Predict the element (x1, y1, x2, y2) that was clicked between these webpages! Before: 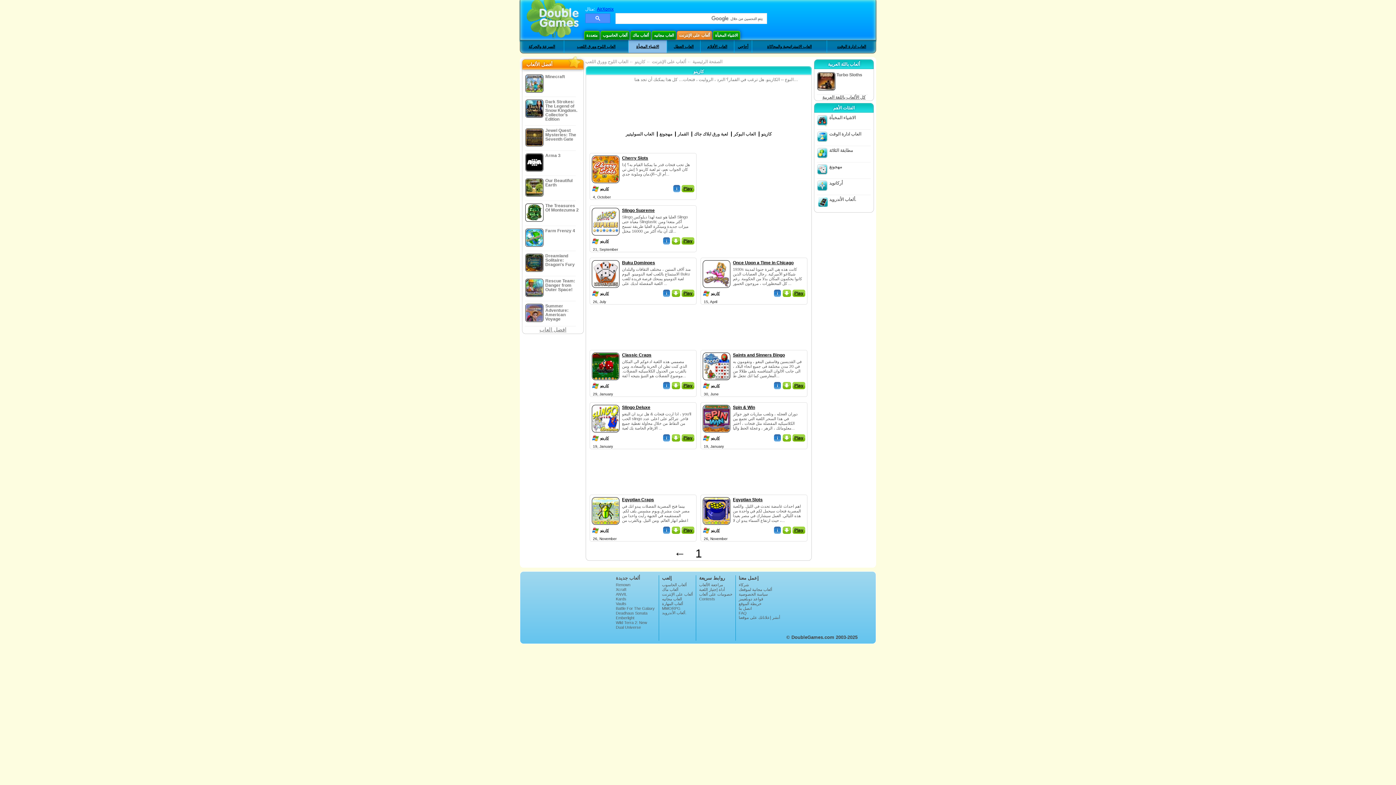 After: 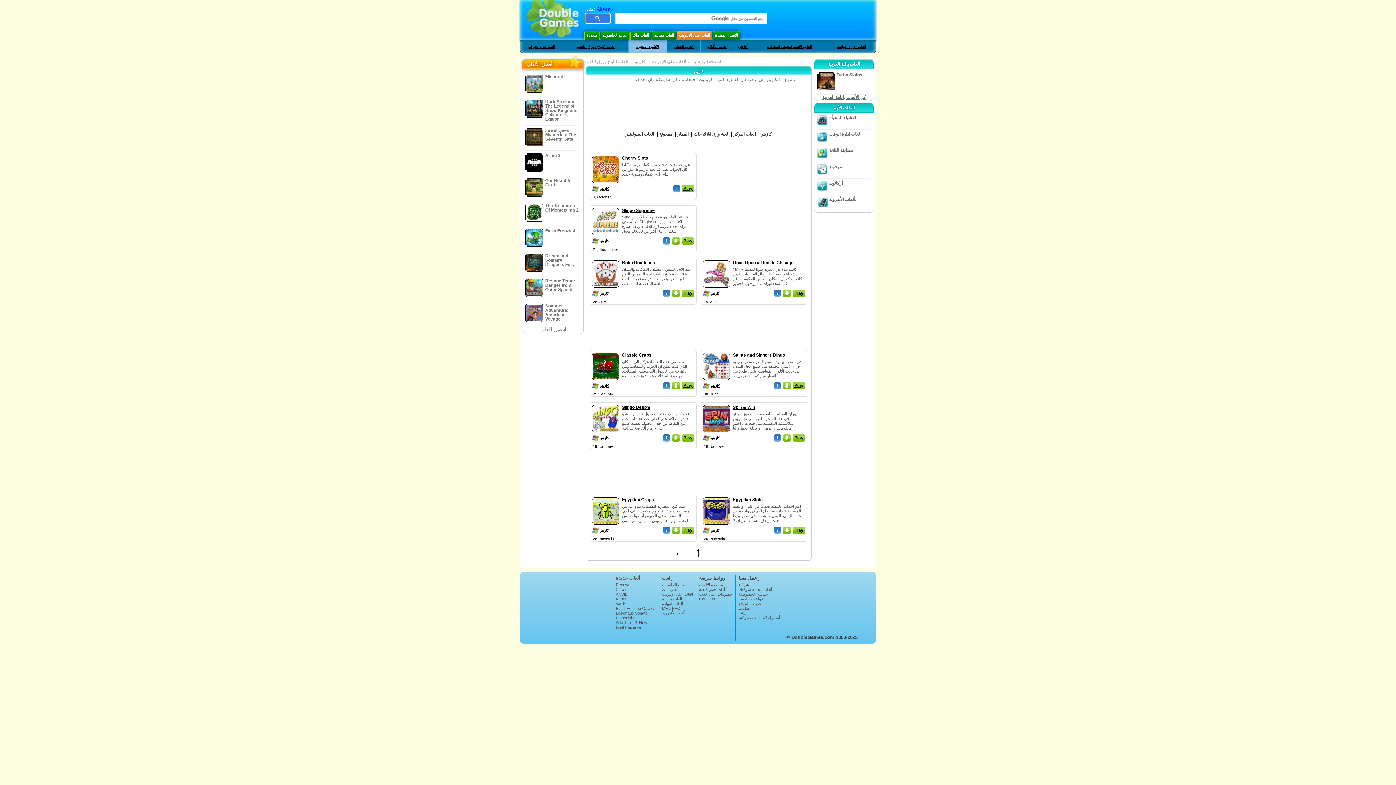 Action: bbox: (585, 13, 610, 23)